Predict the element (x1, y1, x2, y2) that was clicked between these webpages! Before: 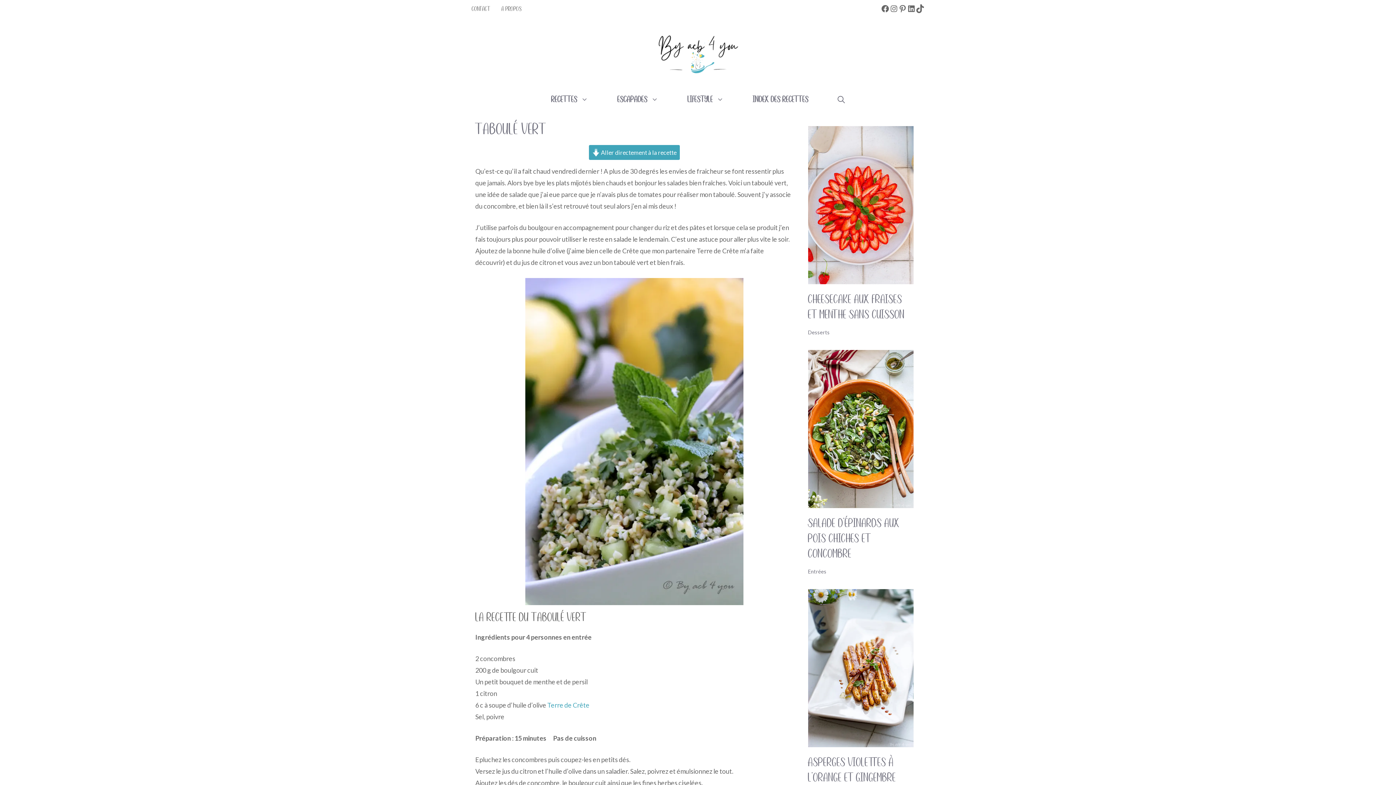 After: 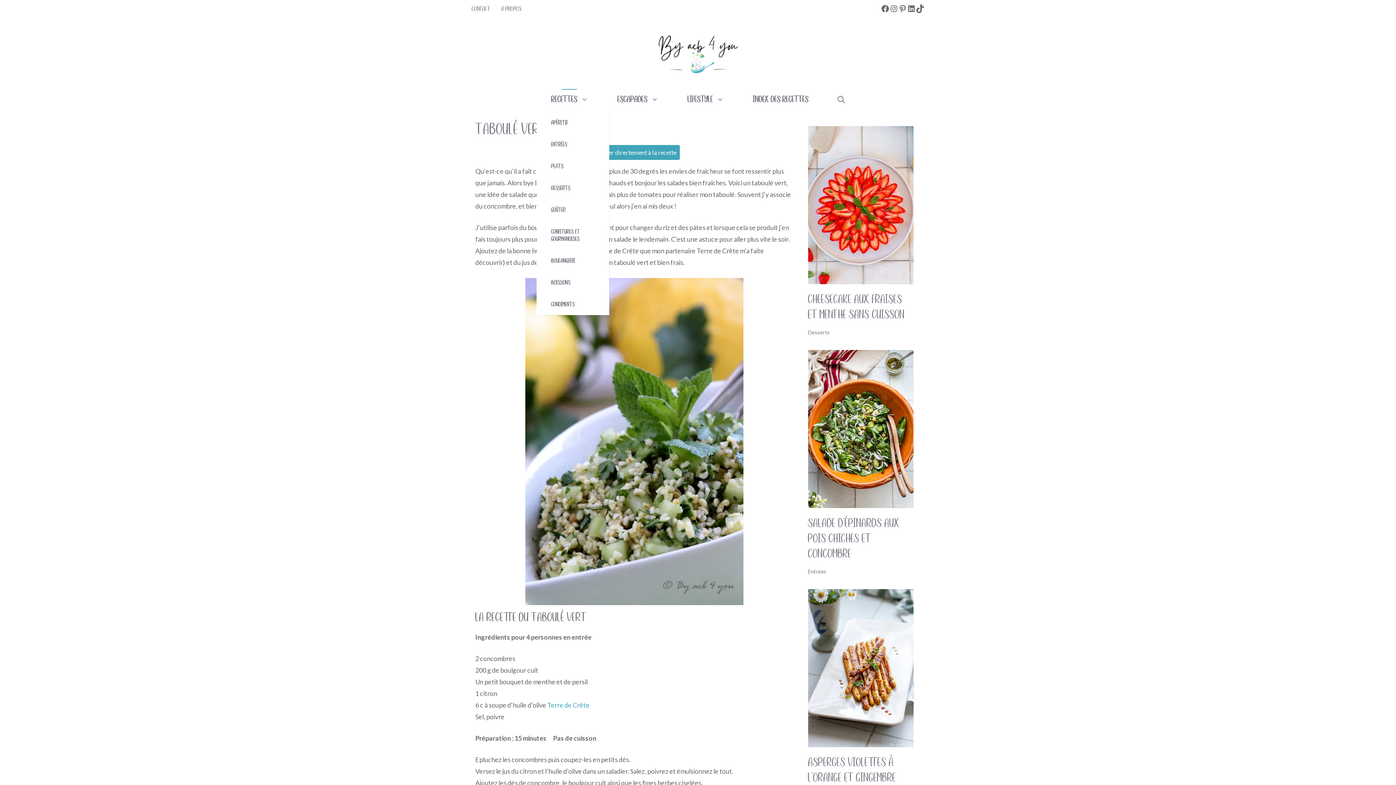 Action: label: RECETTES bbox: (536, 86, 602, 111)